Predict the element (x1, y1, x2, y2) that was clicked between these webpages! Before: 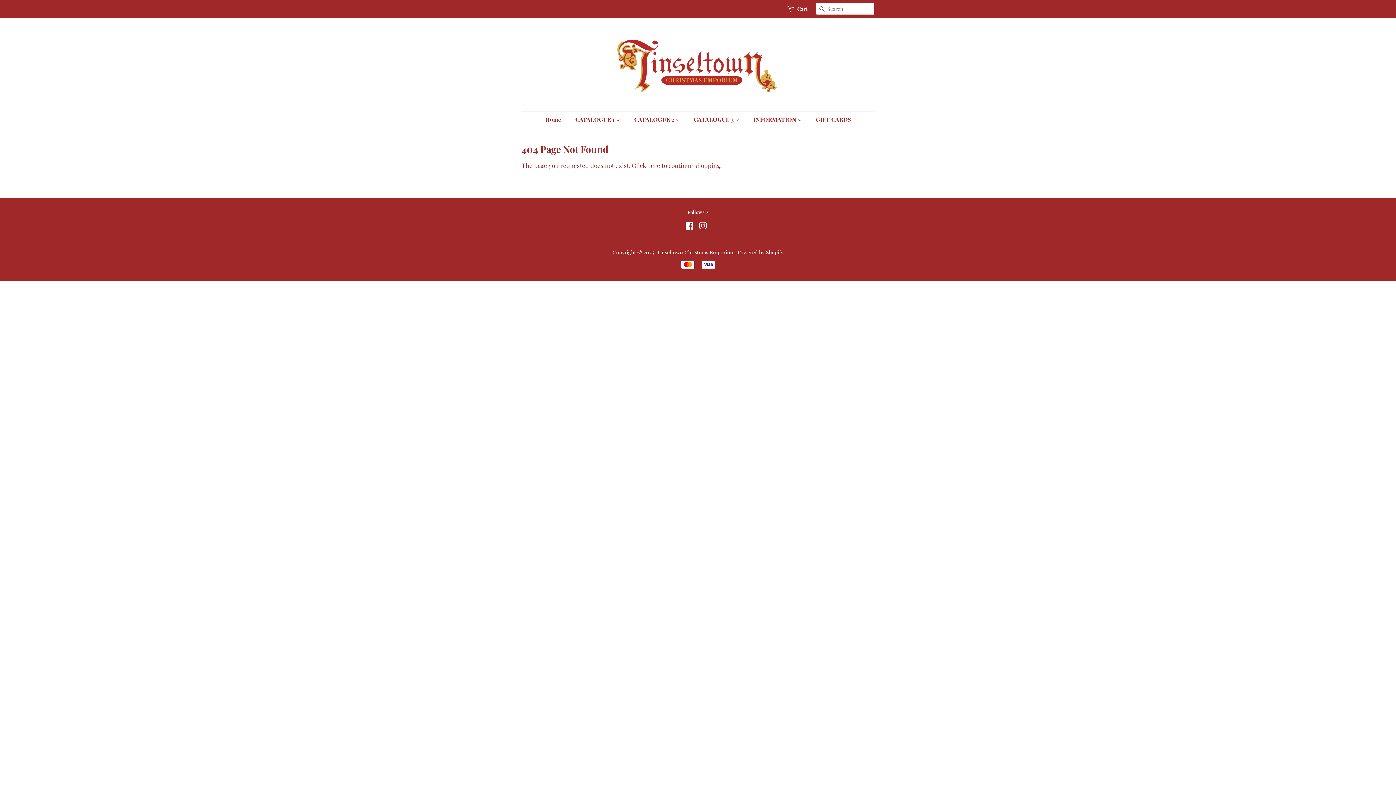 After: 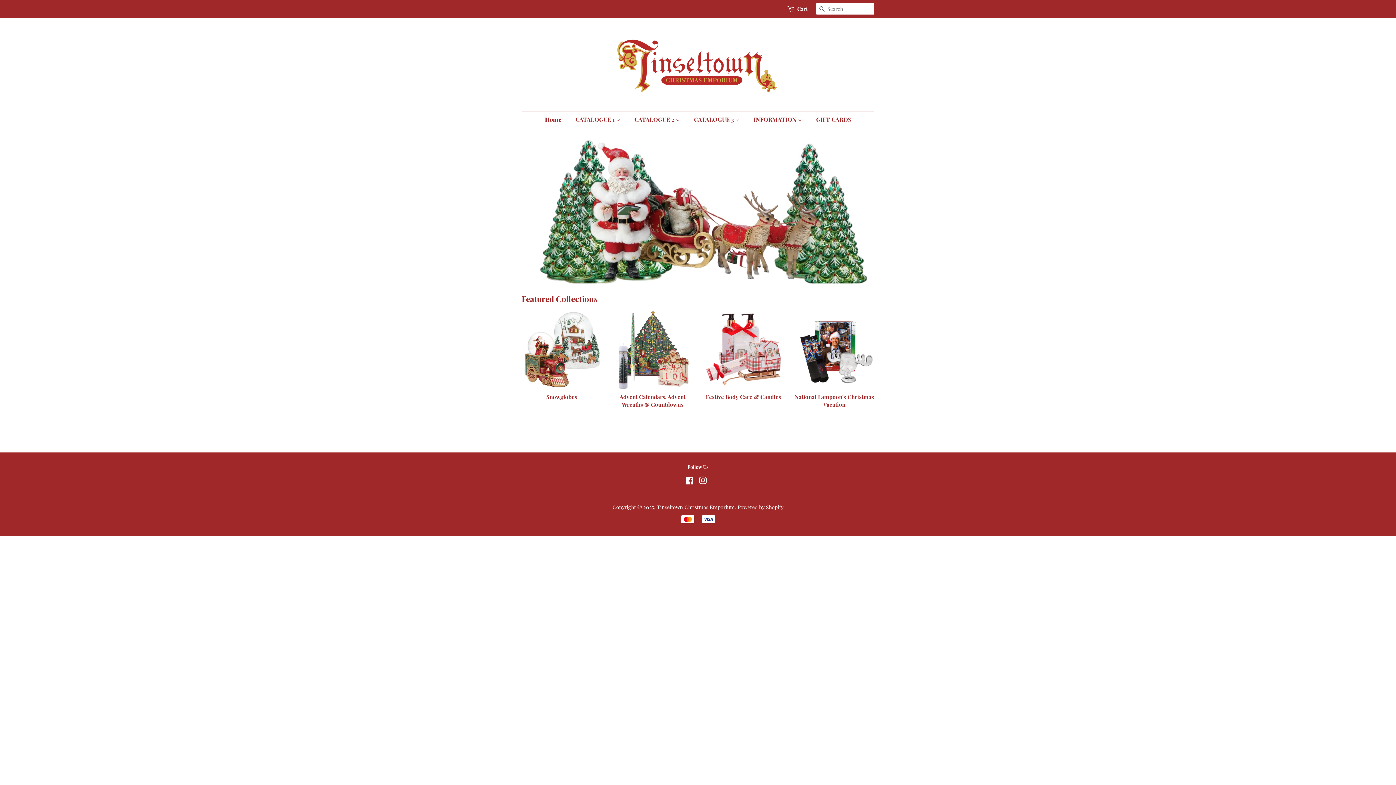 Action: bbox: (657, 248, 734, 256) label: Tinseltown Christmas Emporium